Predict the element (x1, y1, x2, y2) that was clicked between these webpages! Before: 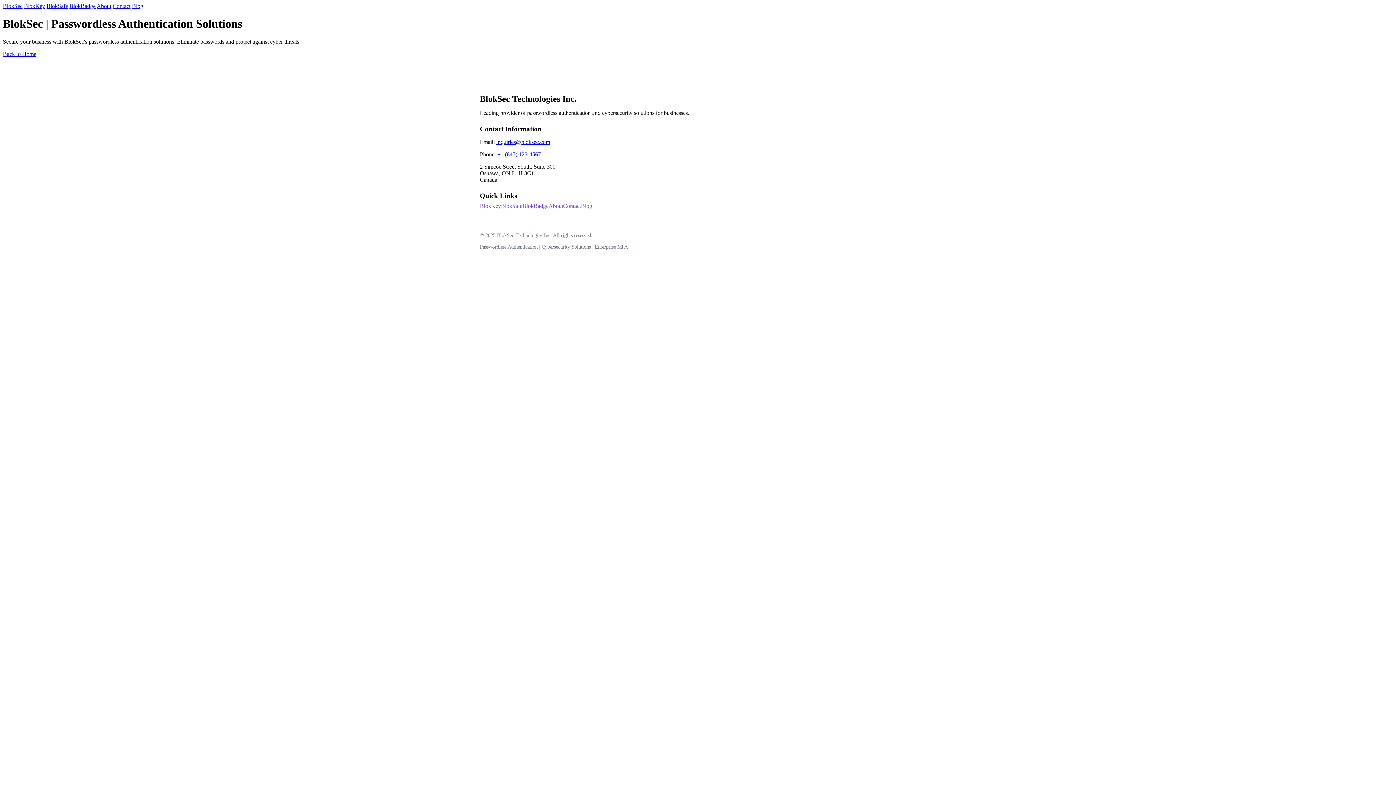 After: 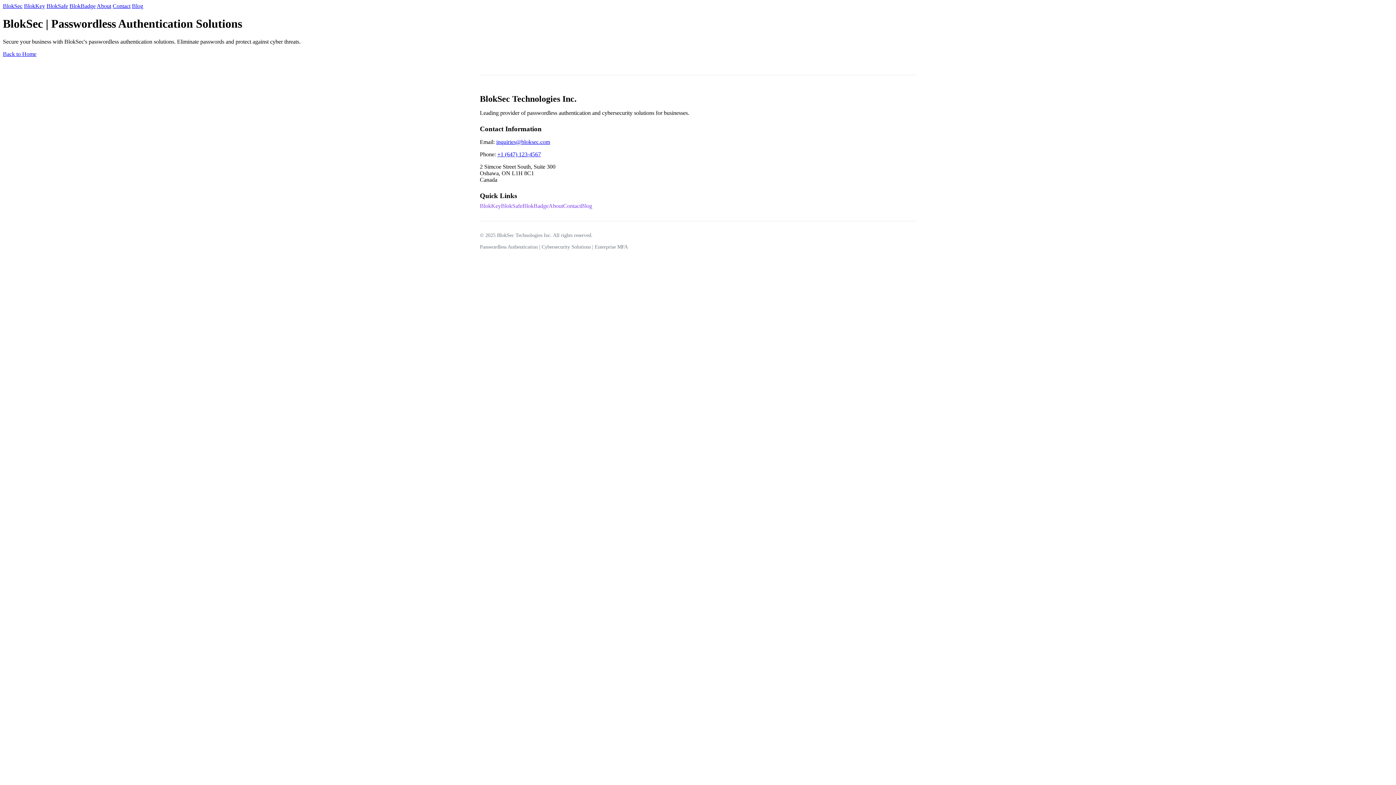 Action: label: inquiries@bloksec.com bbox: (496, 138, 550, 145)